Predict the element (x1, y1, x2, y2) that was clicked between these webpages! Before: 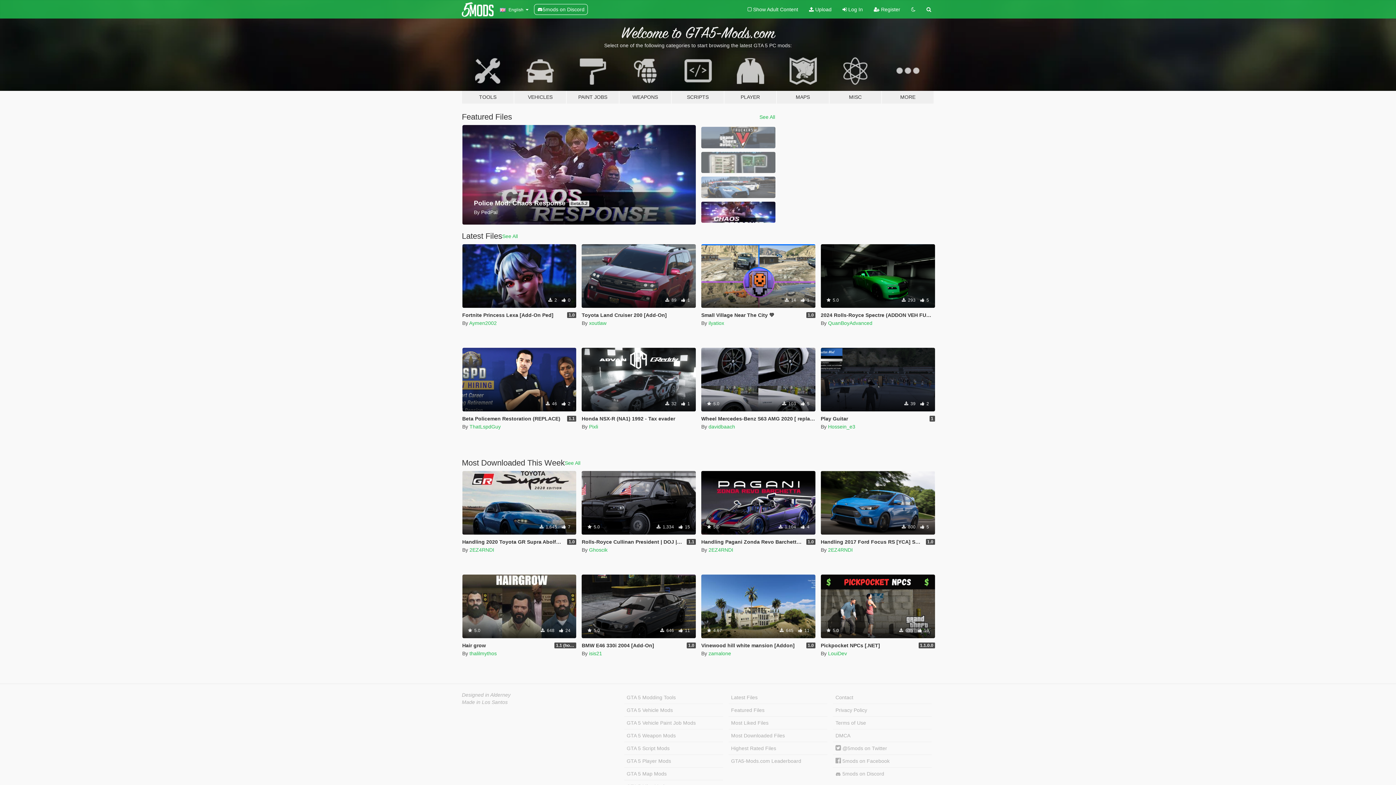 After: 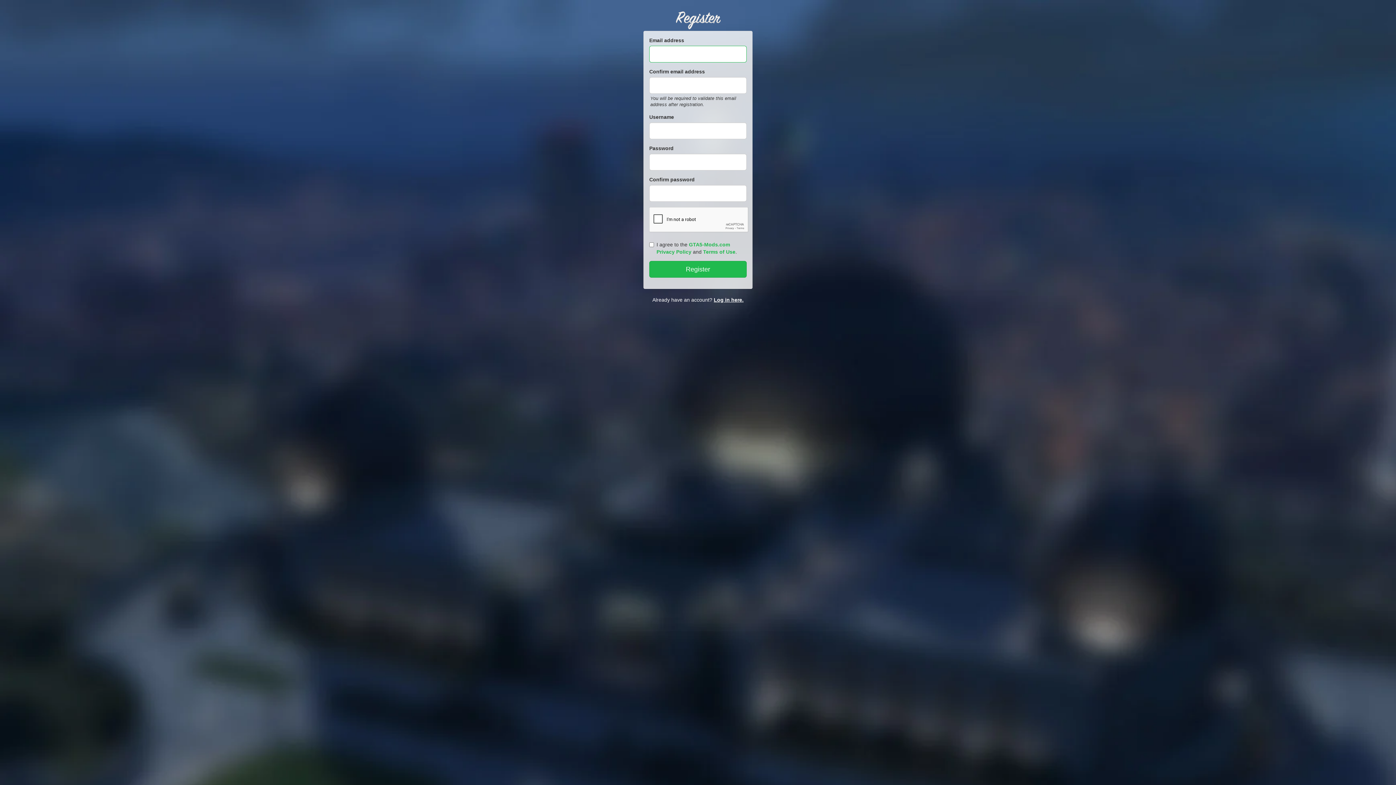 Action: bbox: (868, 0, 906, 18) label:  Register